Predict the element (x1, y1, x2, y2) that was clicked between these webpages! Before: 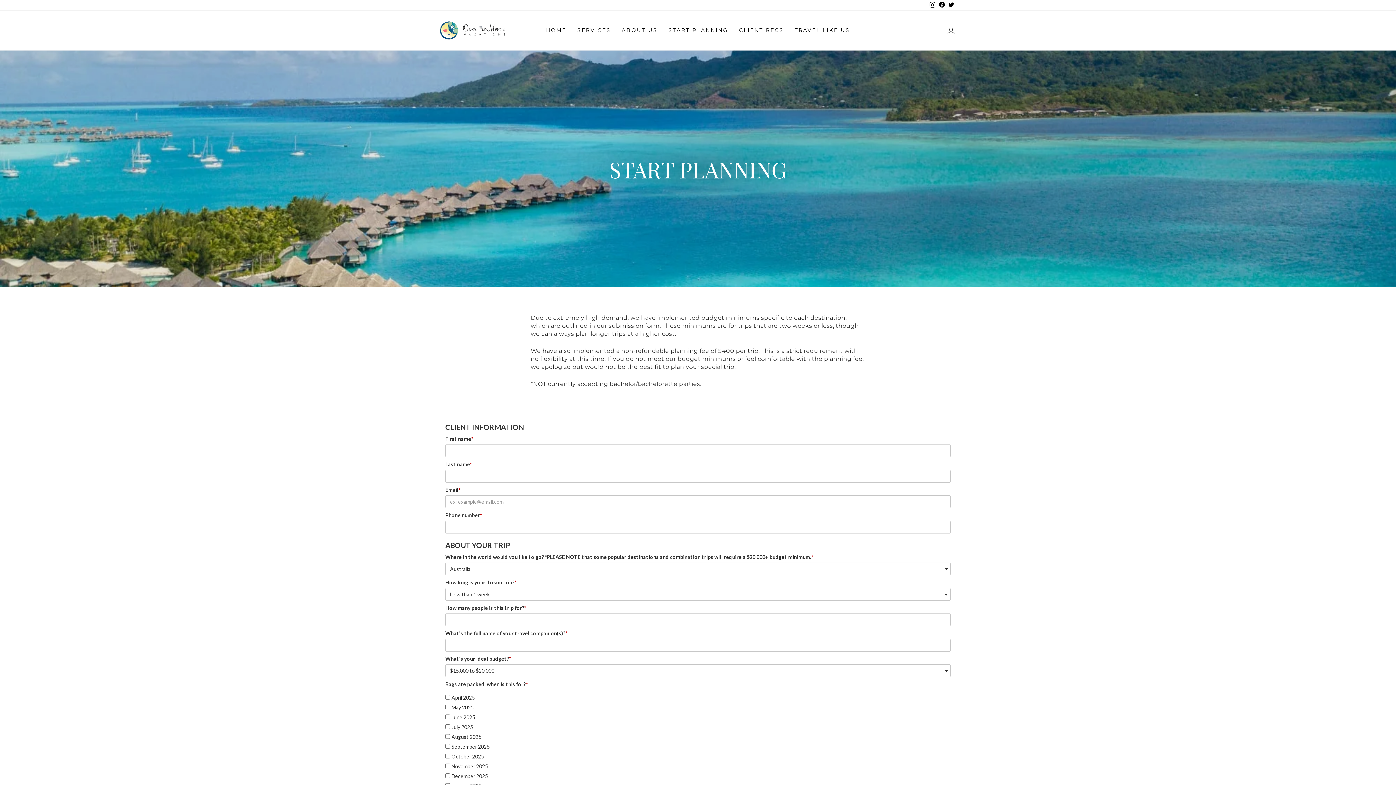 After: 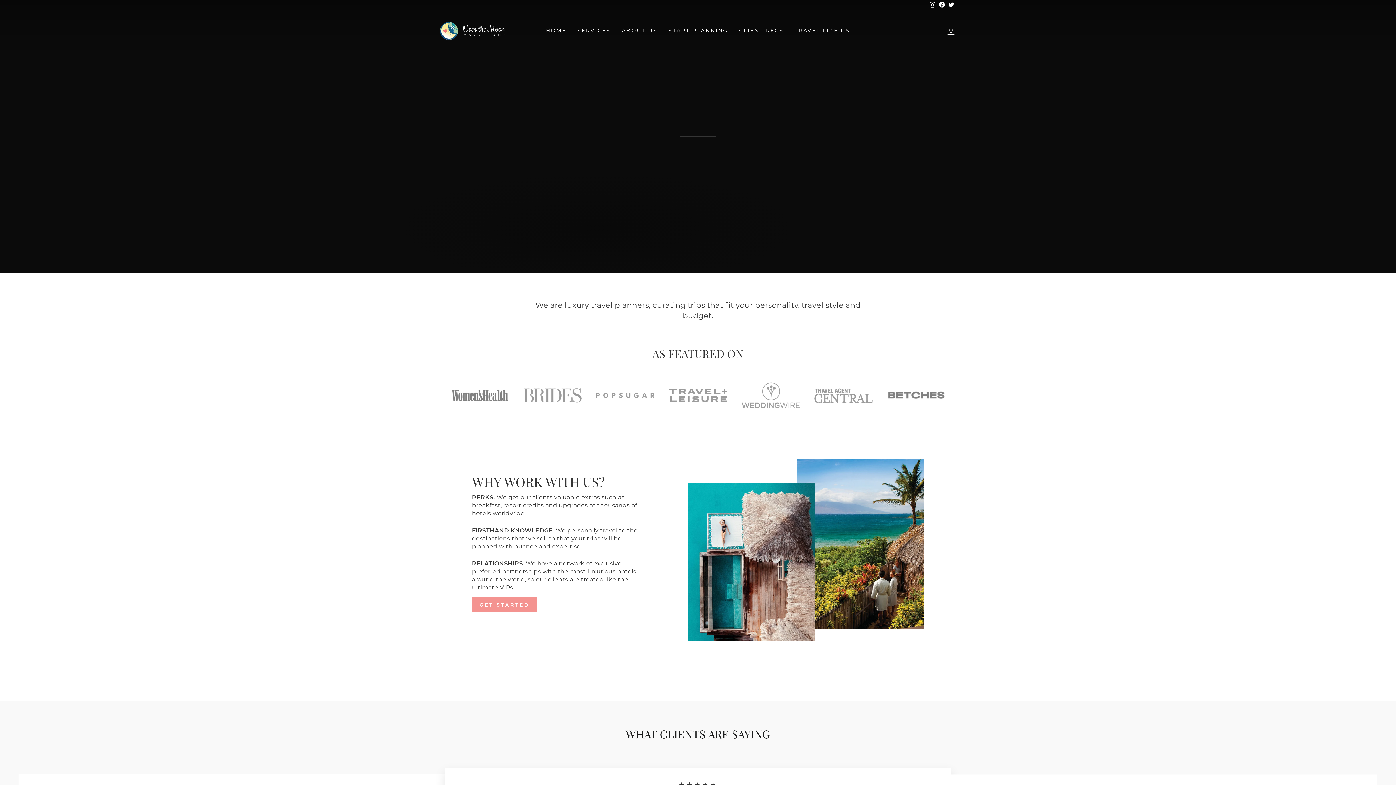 Action: bbox: (540, 24, 572, 36) label: HOME